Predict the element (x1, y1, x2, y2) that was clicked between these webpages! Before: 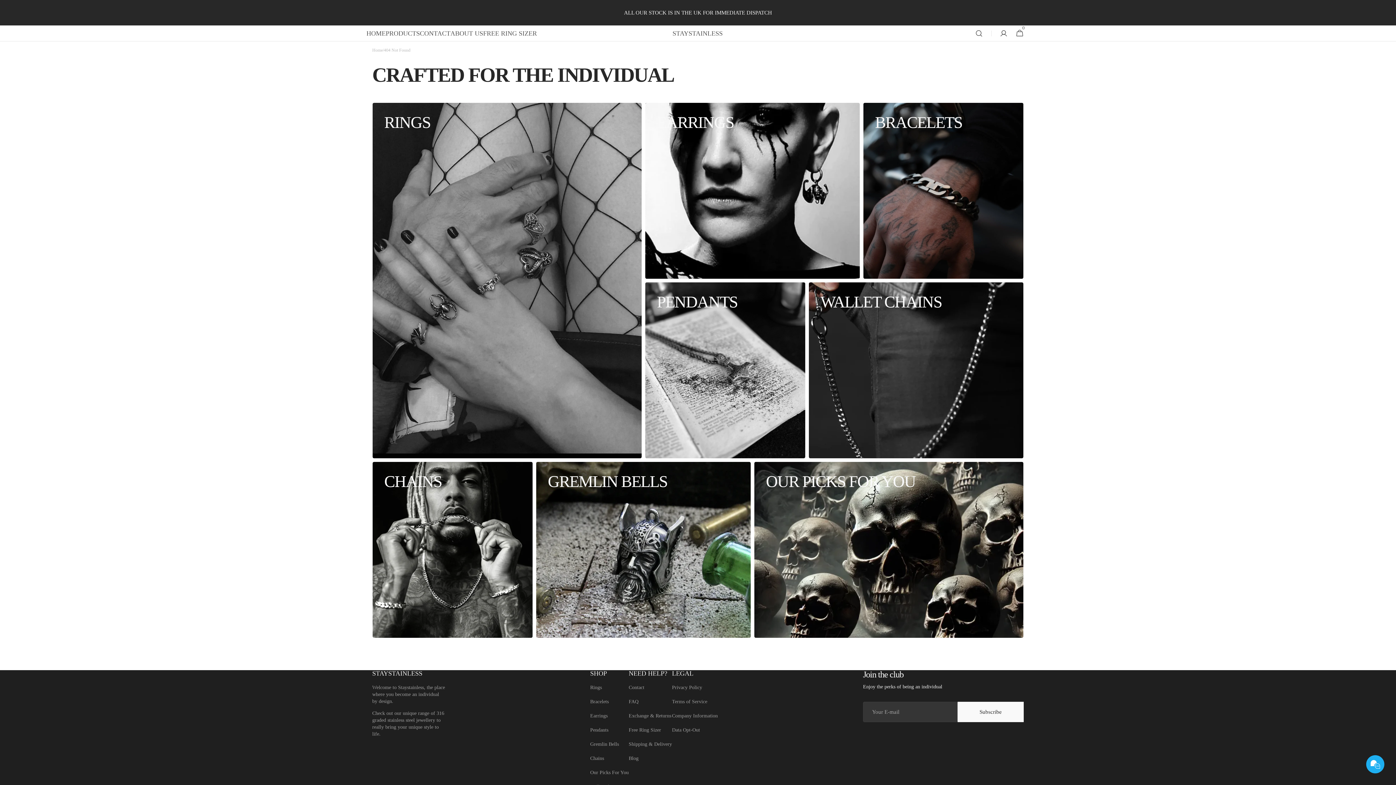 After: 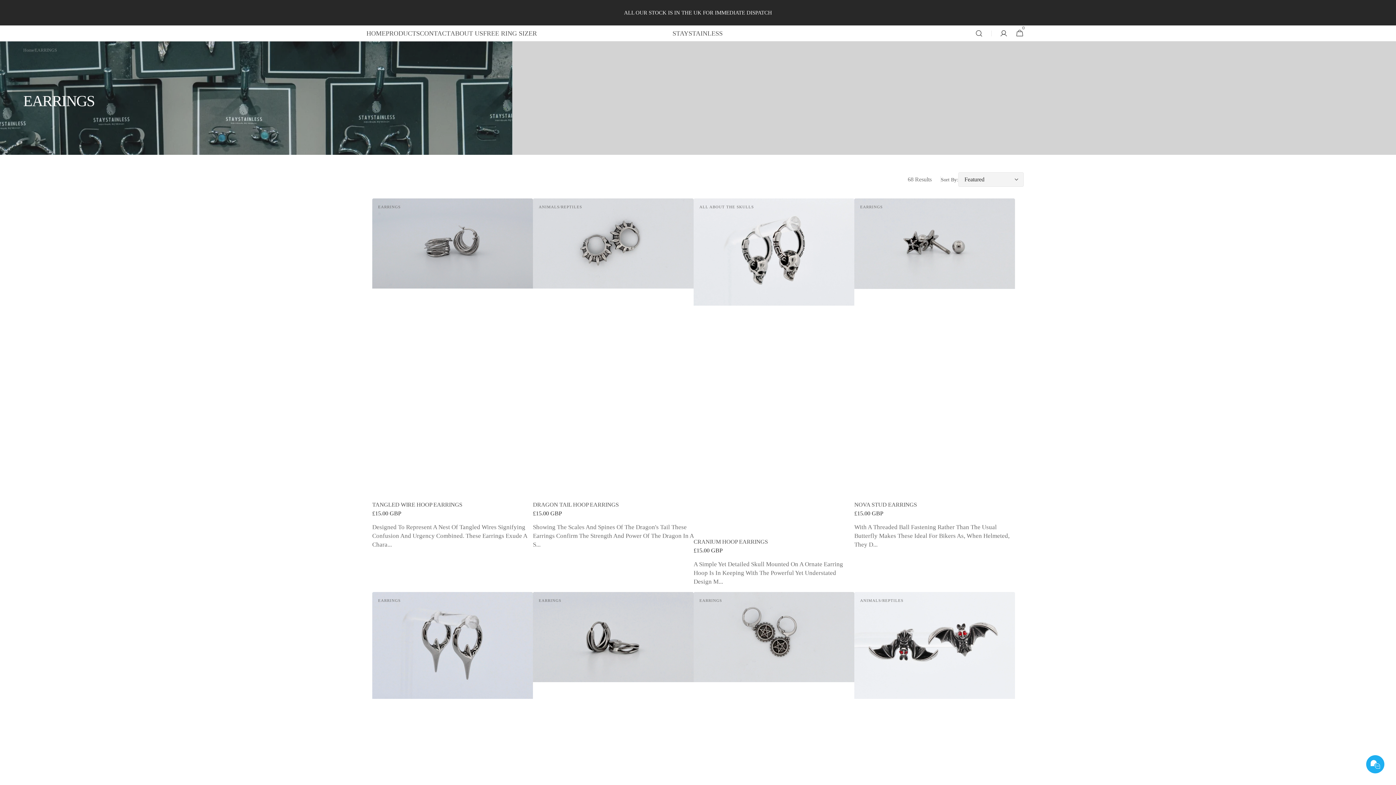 Action: bbox: (590, 709, 607, 723) label: Earrings